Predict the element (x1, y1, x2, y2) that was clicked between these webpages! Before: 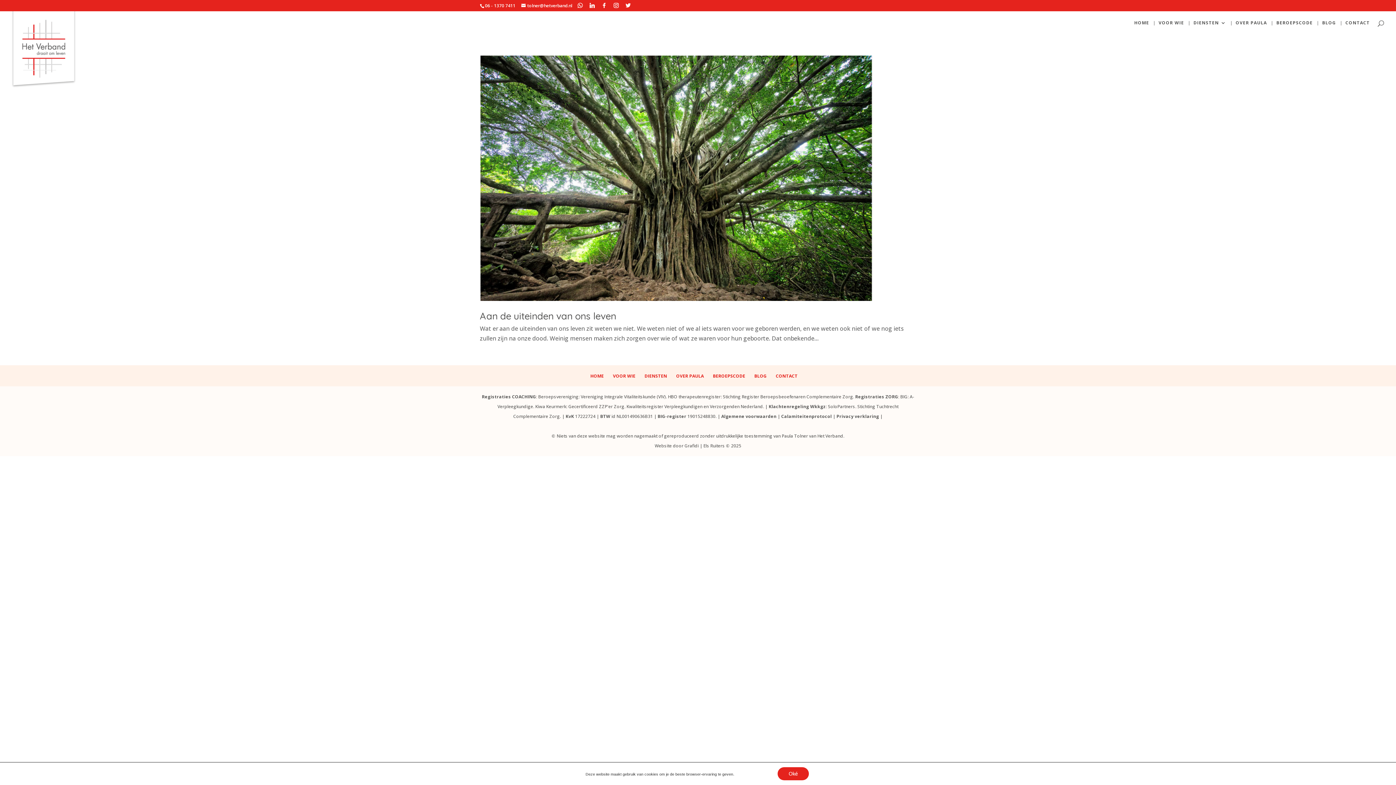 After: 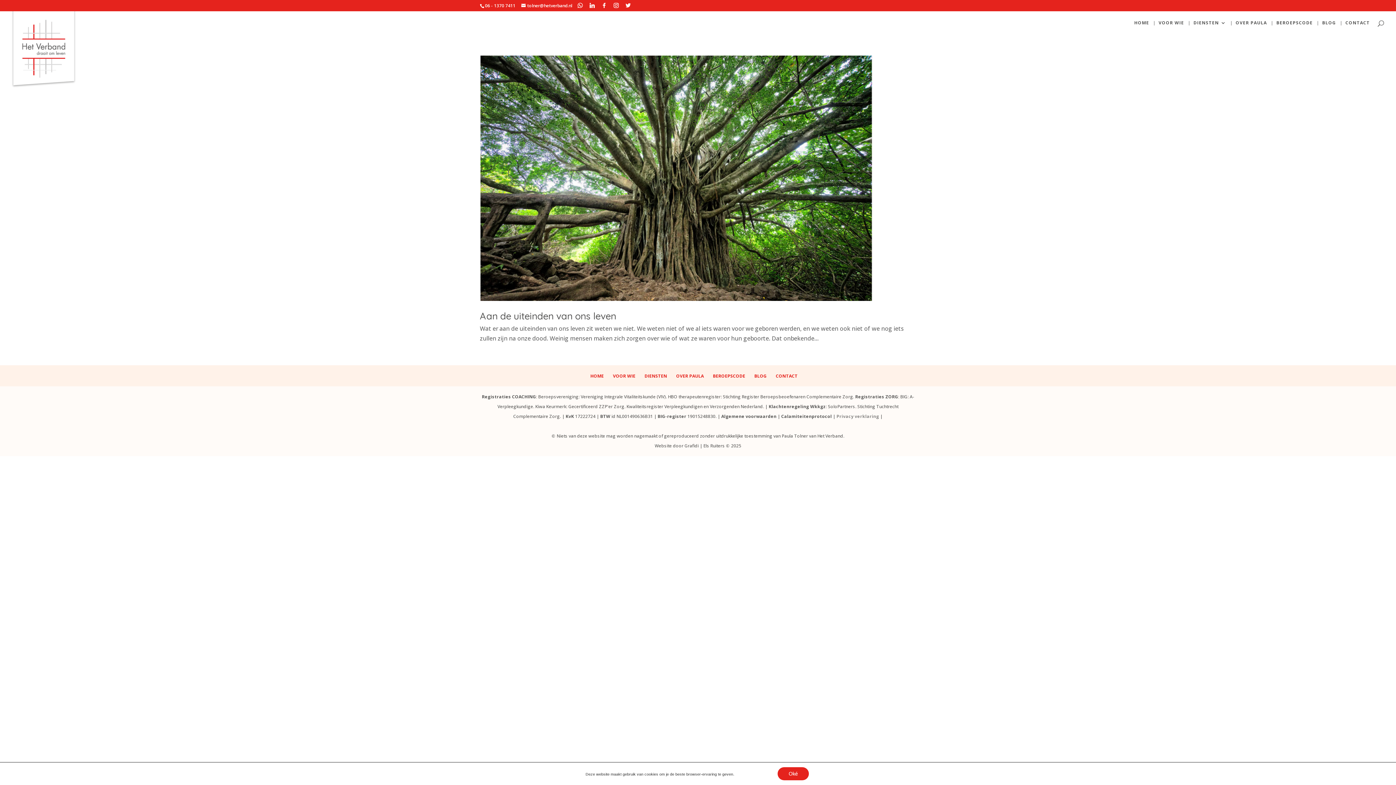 Action: bbox: (836, 413, 879, 419) label: Privacy verklaring